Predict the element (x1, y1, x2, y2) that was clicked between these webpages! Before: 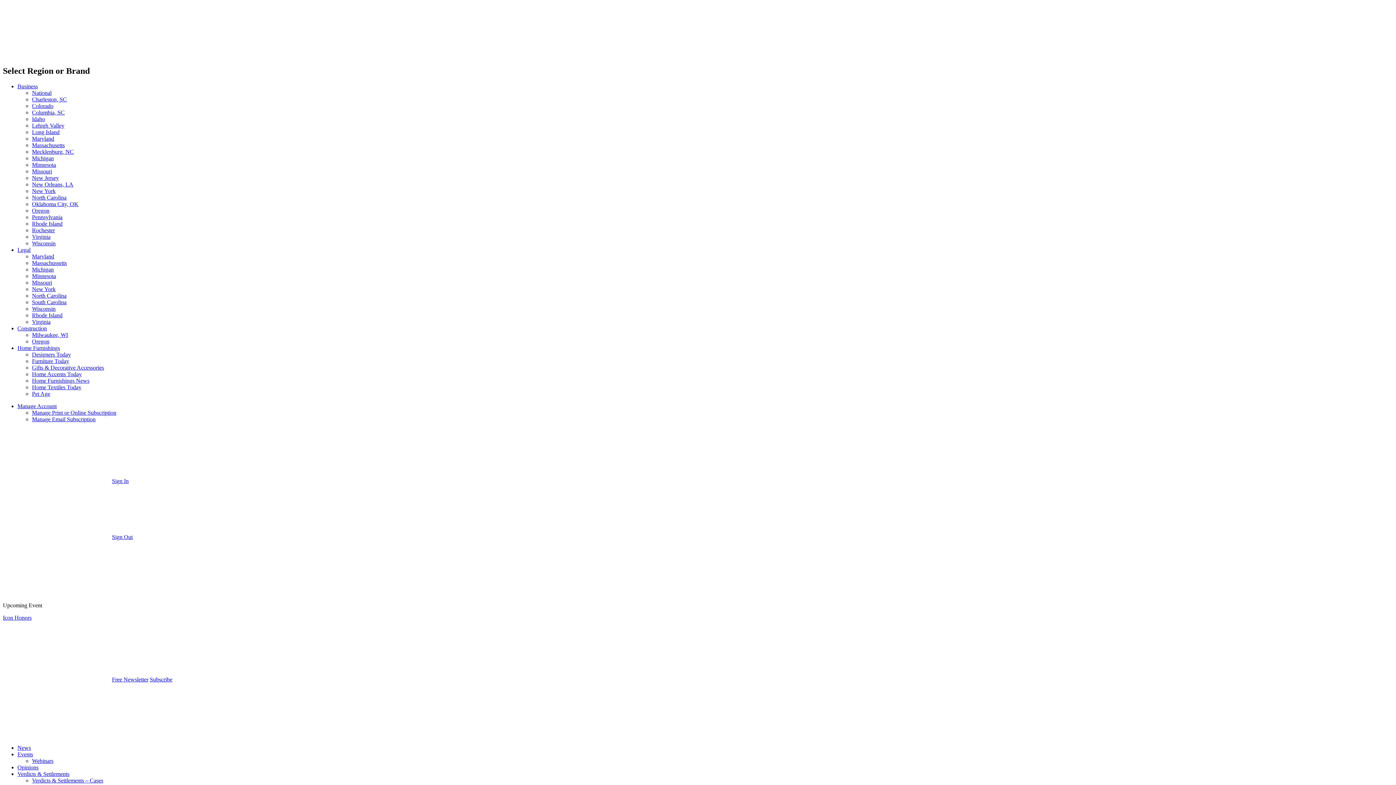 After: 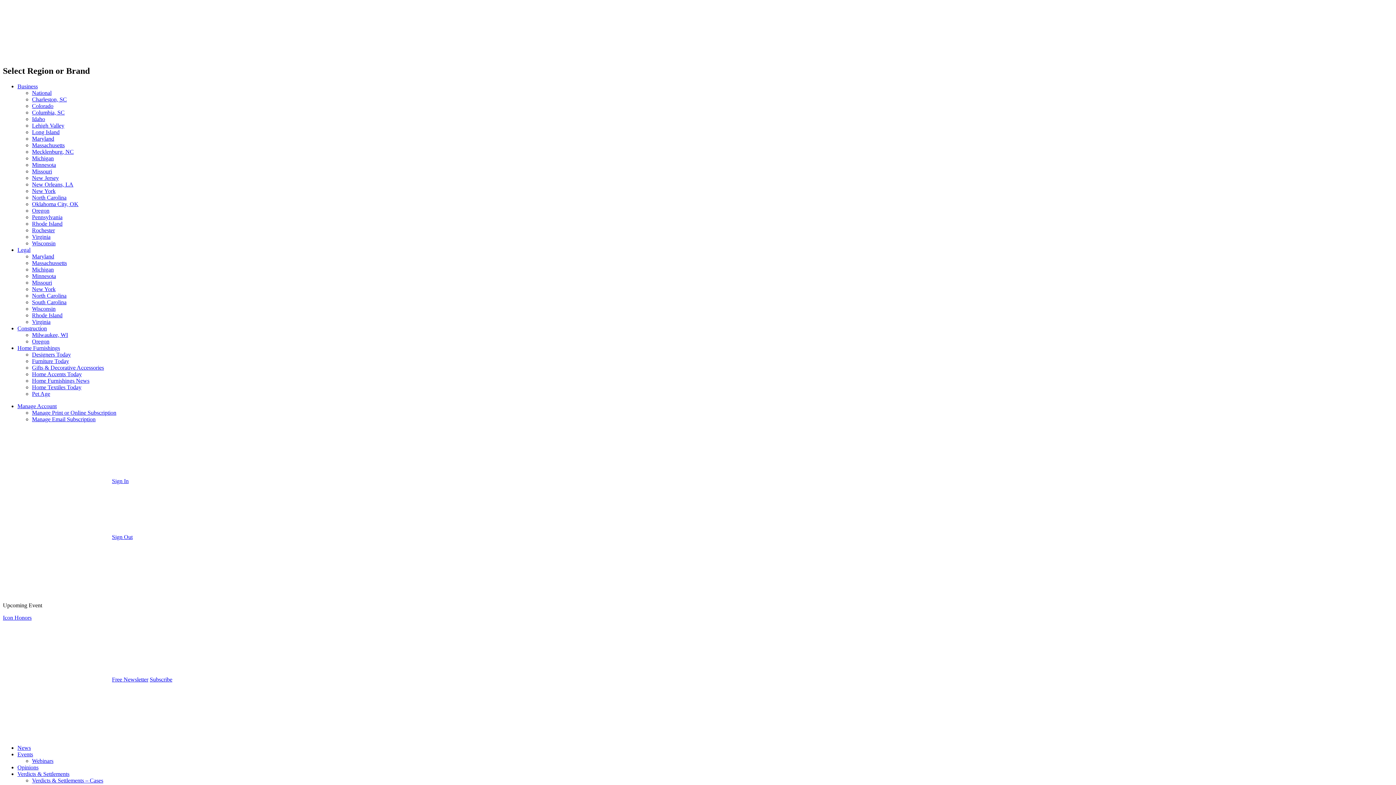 Action: bbox: (32, 214, 62, 220) label: Pennsylvania